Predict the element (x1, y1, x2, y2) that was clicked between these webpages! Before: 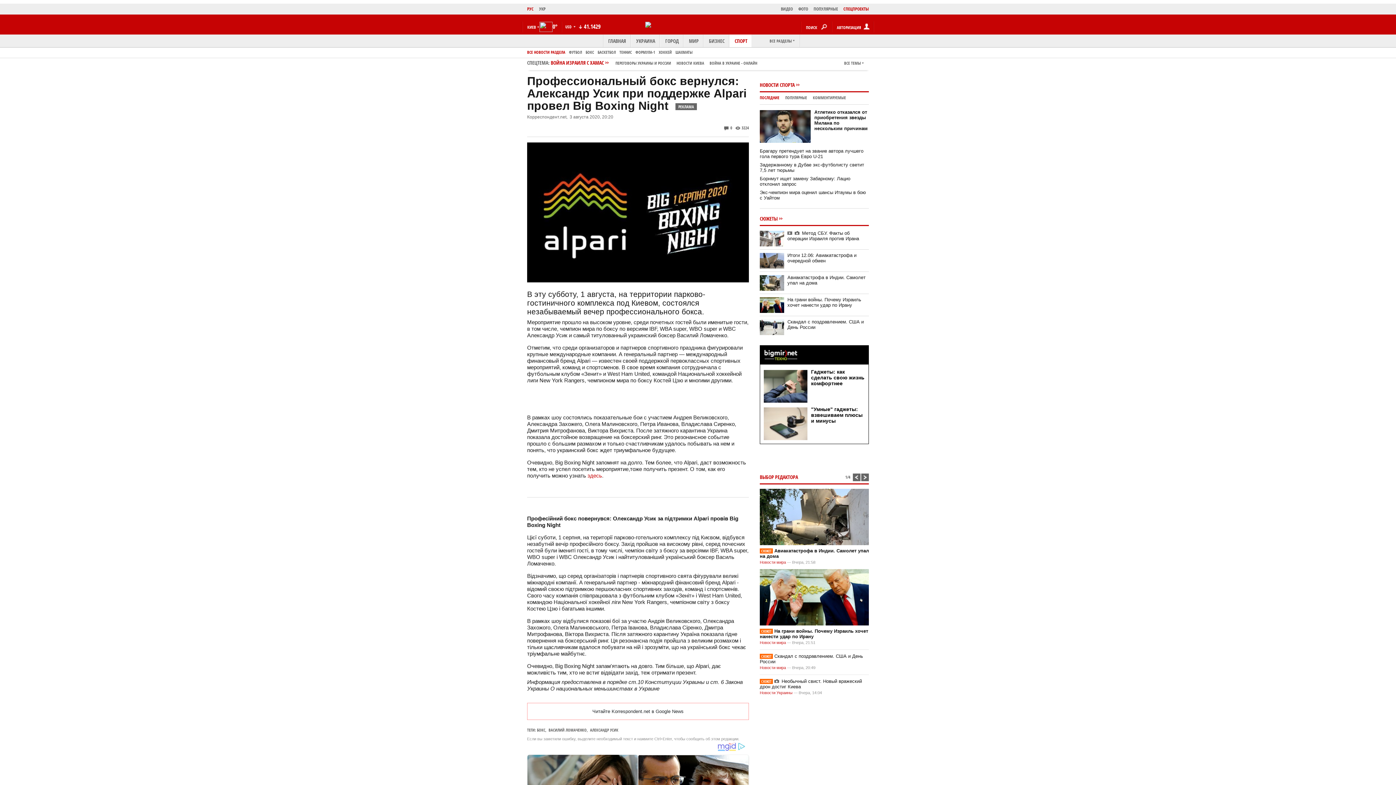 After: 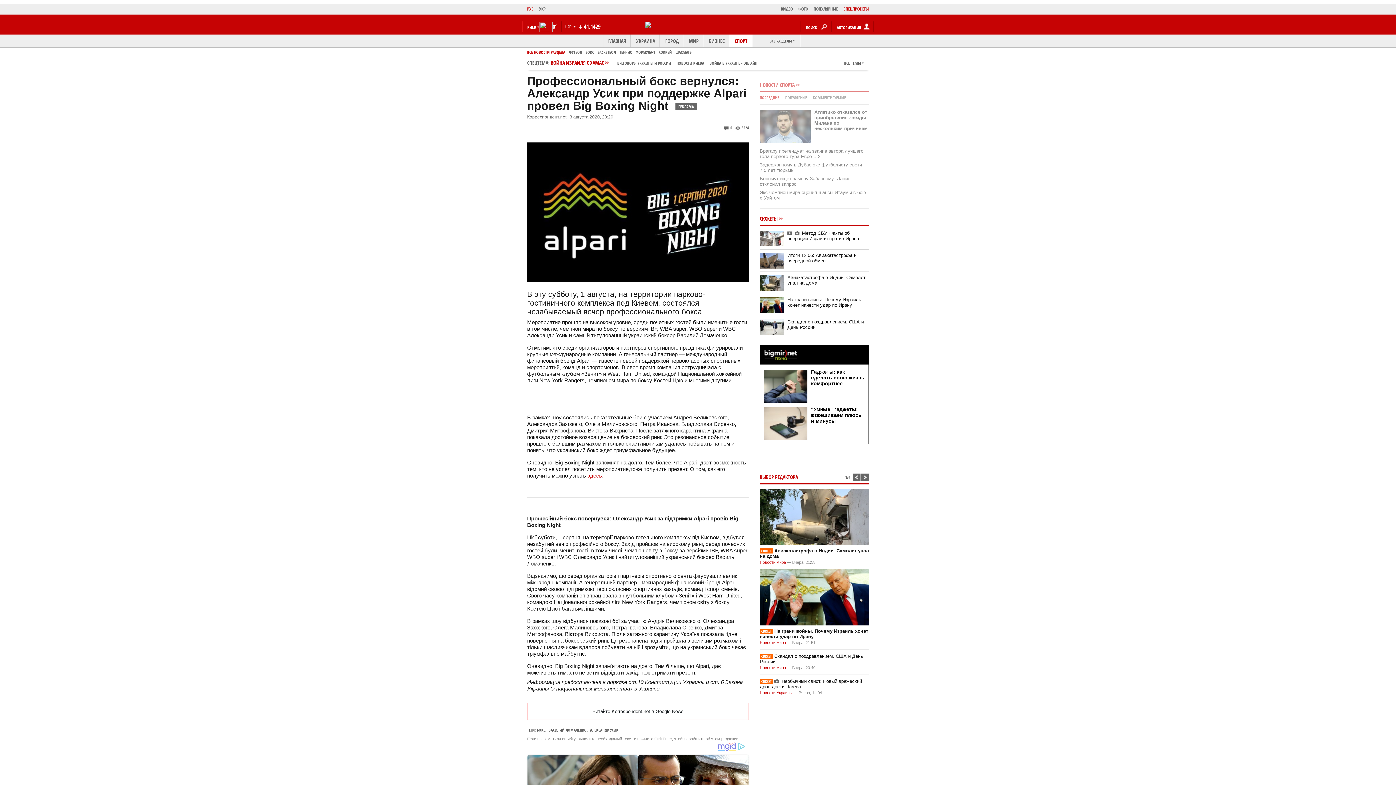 Action: bbox: (813, 95, 846, 100) label: КОММЕНТИРУЕМЫЕ